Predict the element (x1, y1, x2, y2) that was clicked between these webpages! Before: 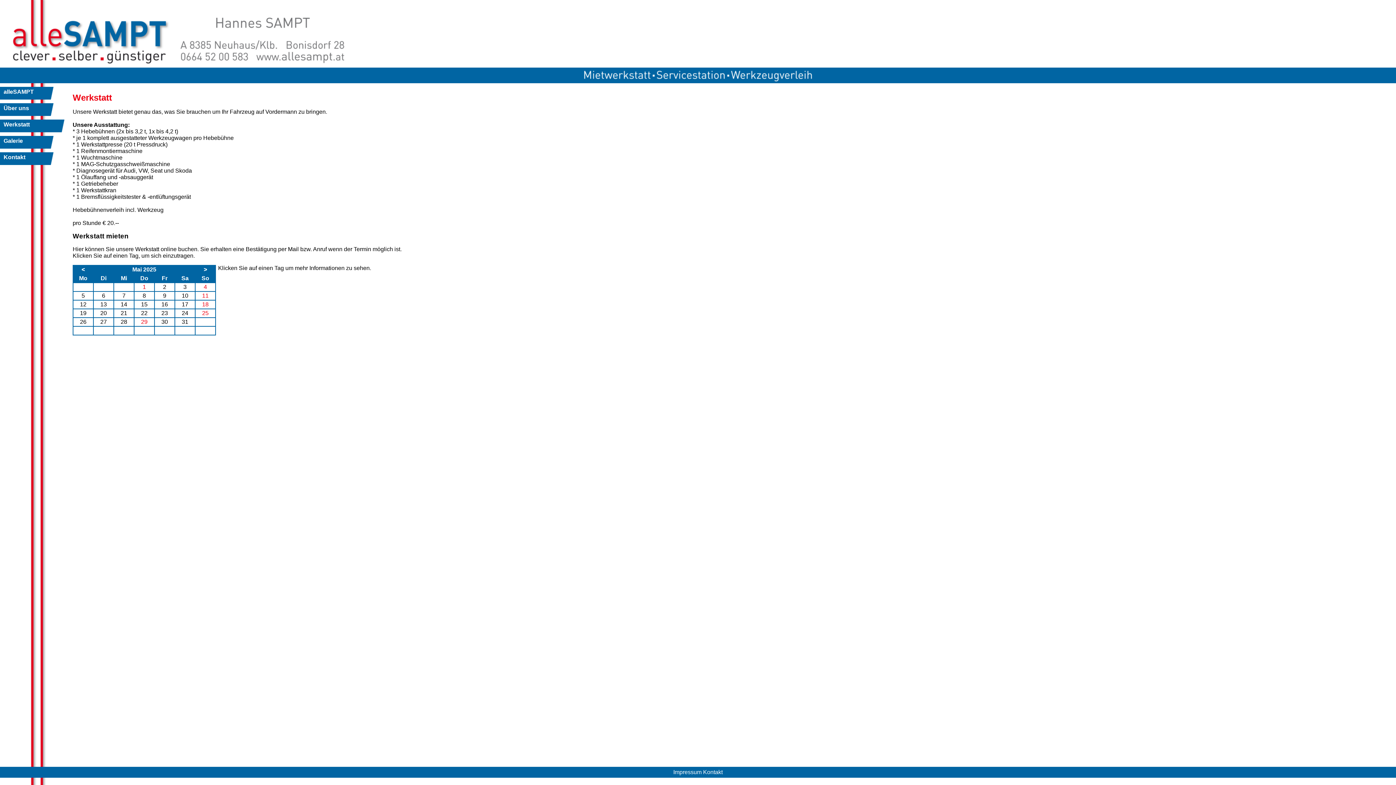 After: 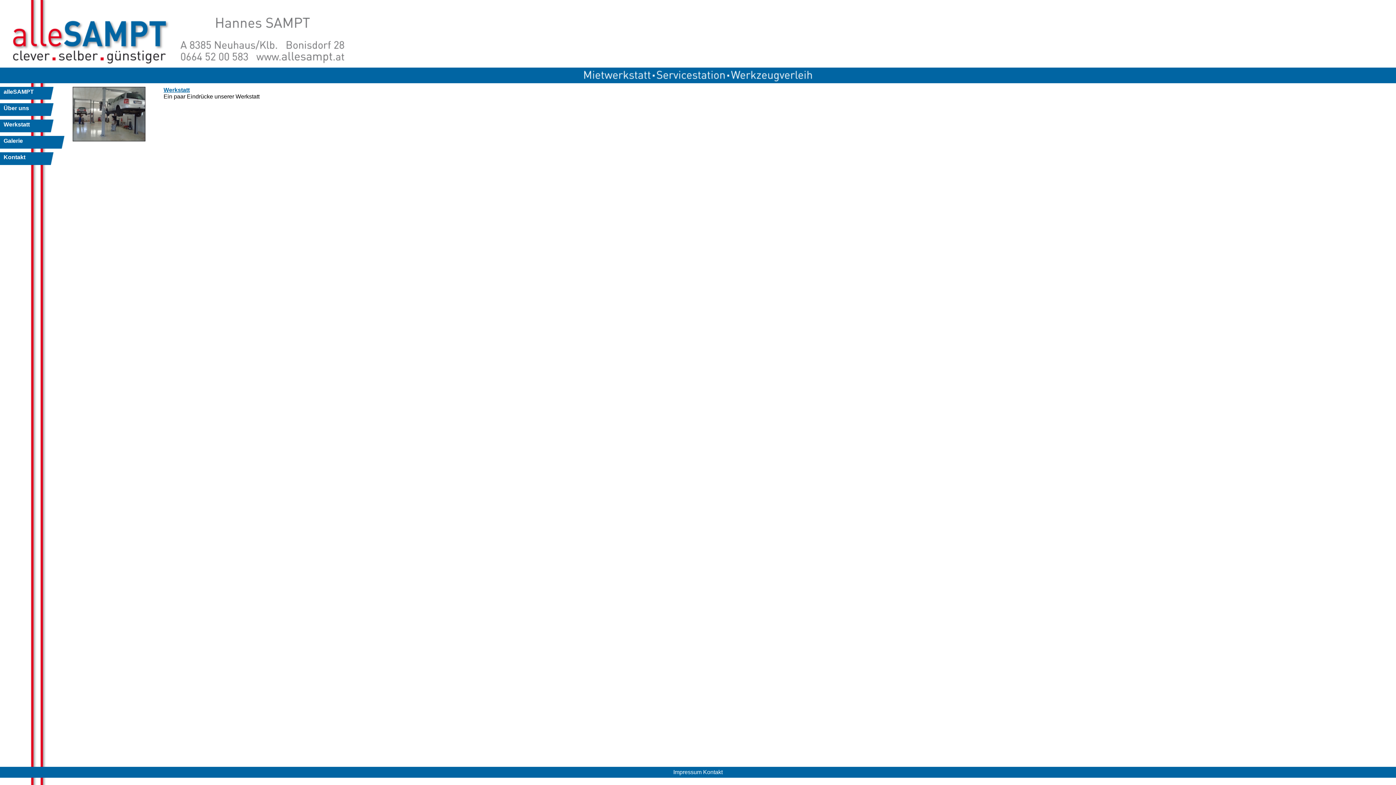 Action: label: Galerie bbox: (3, 137, 22, 144)